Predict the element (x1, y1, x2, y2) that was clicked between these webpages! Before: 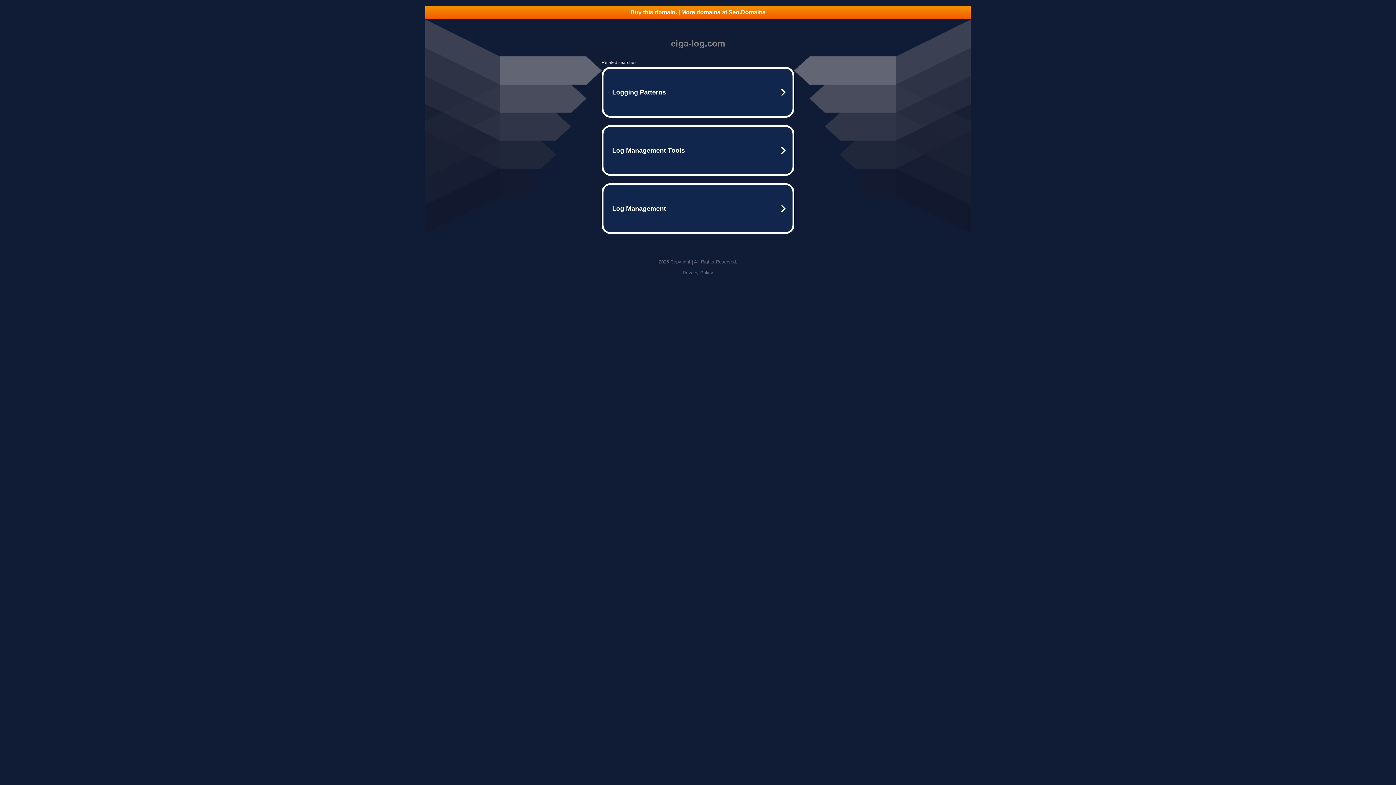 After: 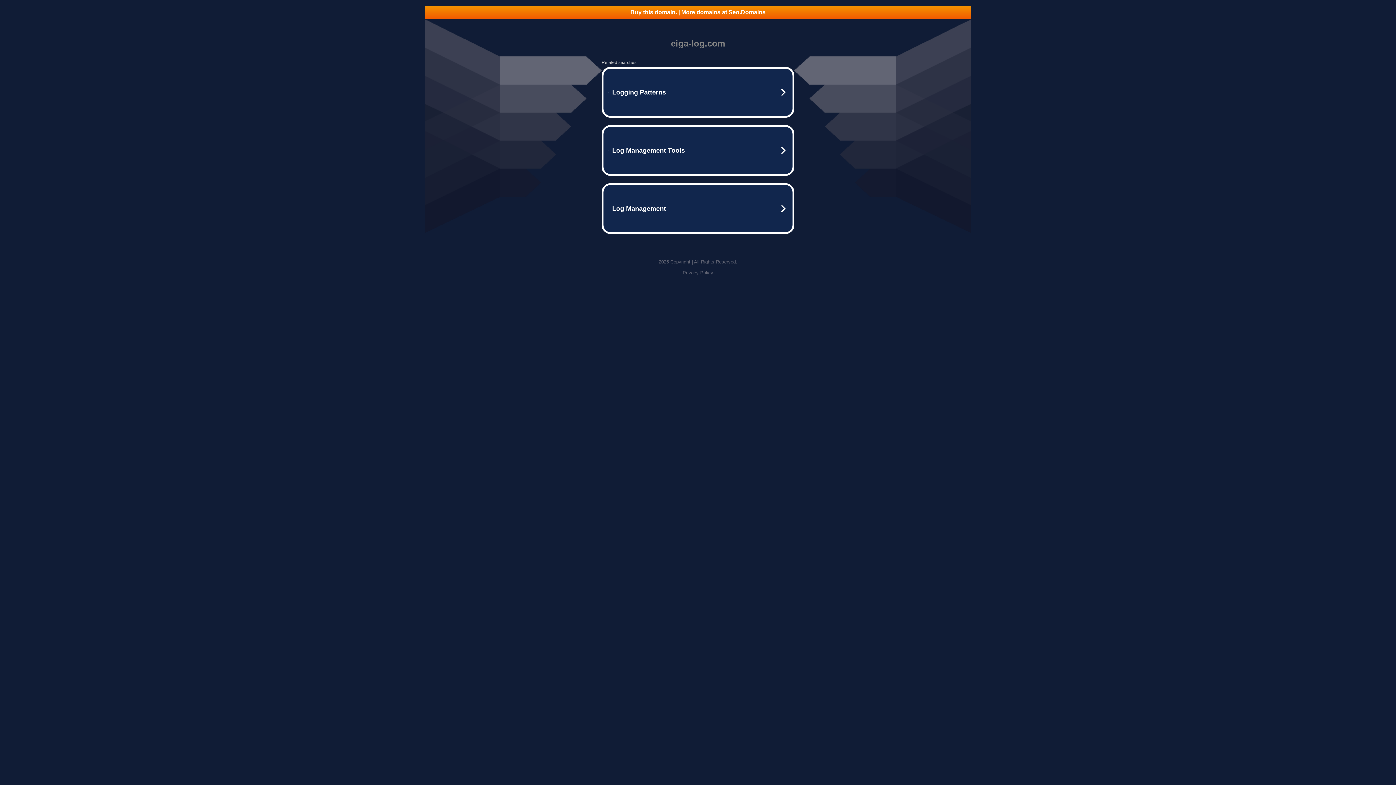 Action: label: Buy this domain. | More domains at Seo.Domains bbox: (425, 5, 970, 18)